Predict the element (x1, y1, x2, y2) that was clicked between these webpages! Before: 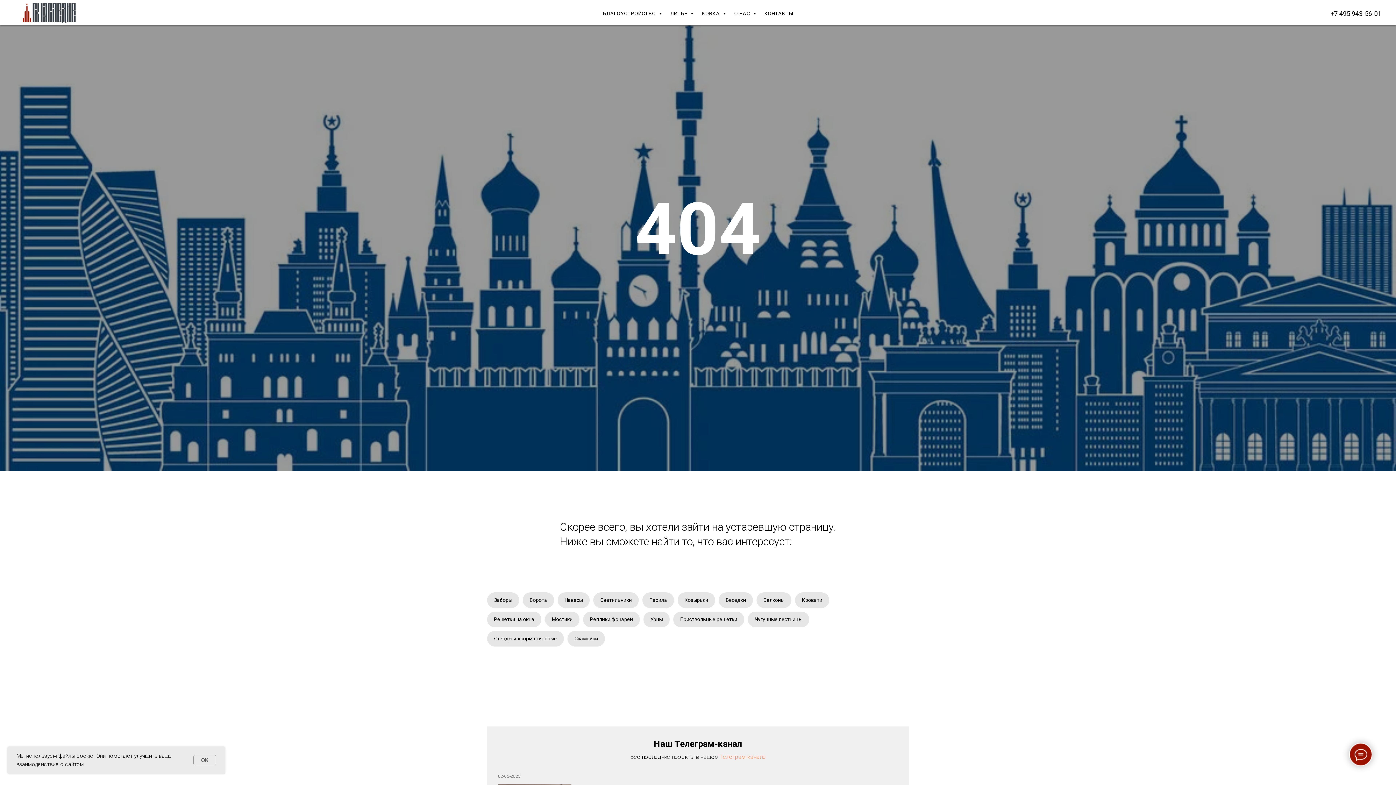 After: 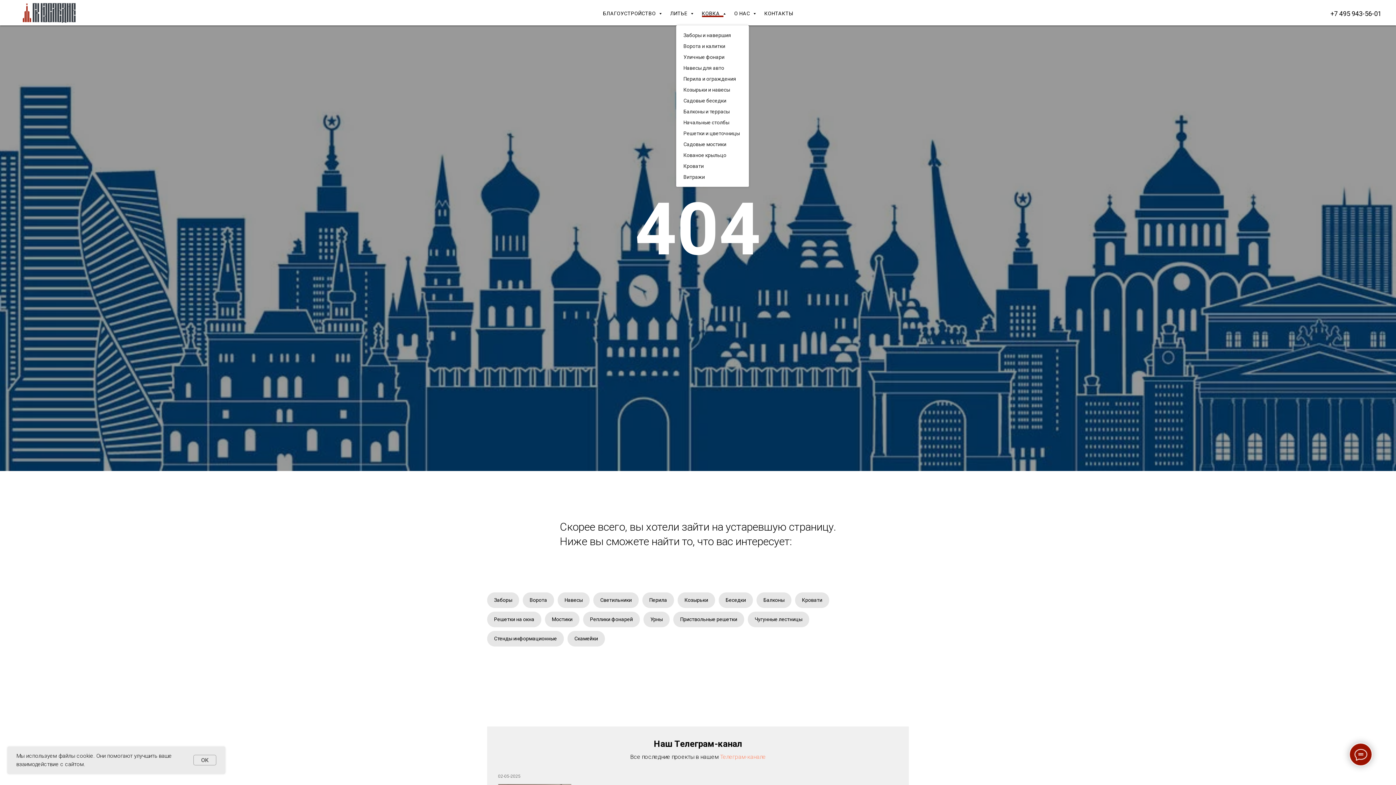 Action: bbox: (702, 10, 723, 16) label: КОВКА 